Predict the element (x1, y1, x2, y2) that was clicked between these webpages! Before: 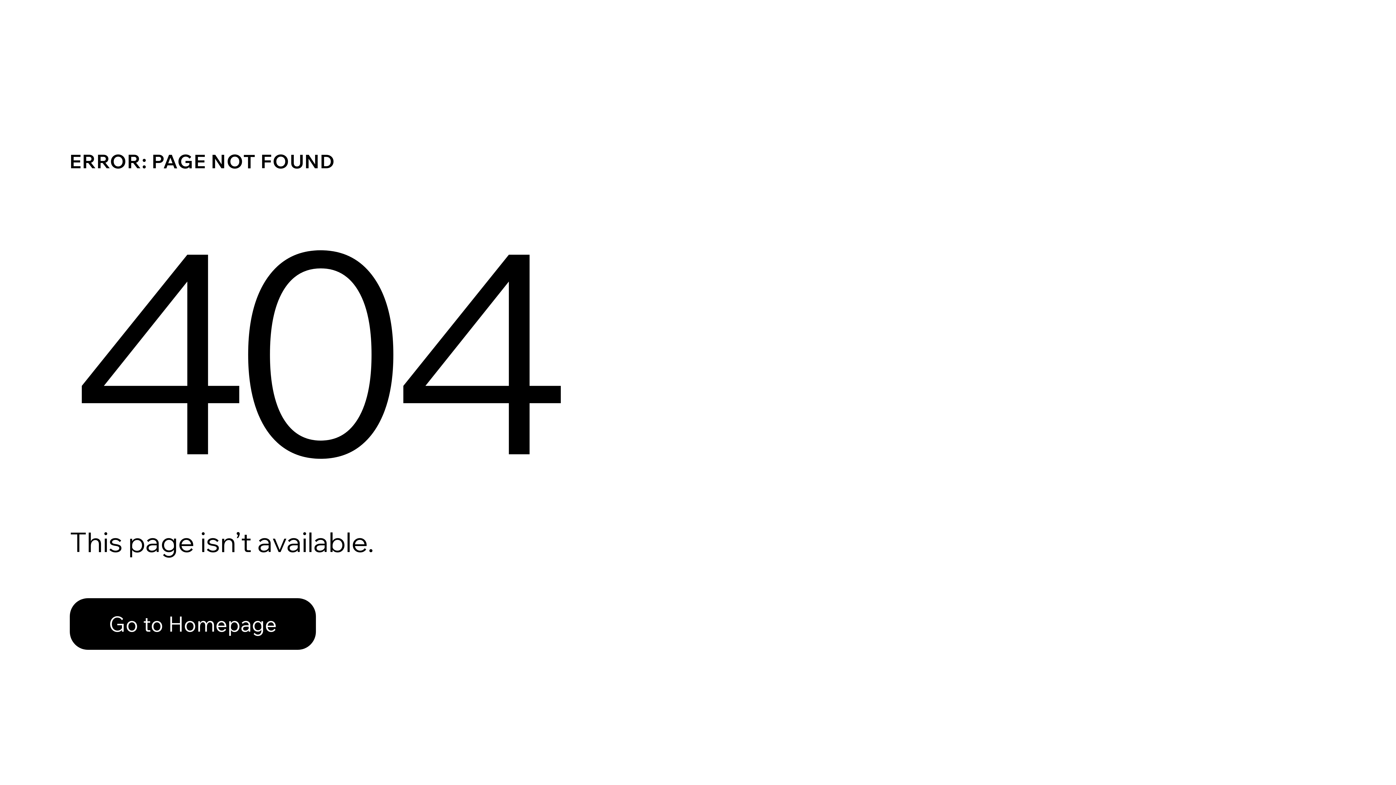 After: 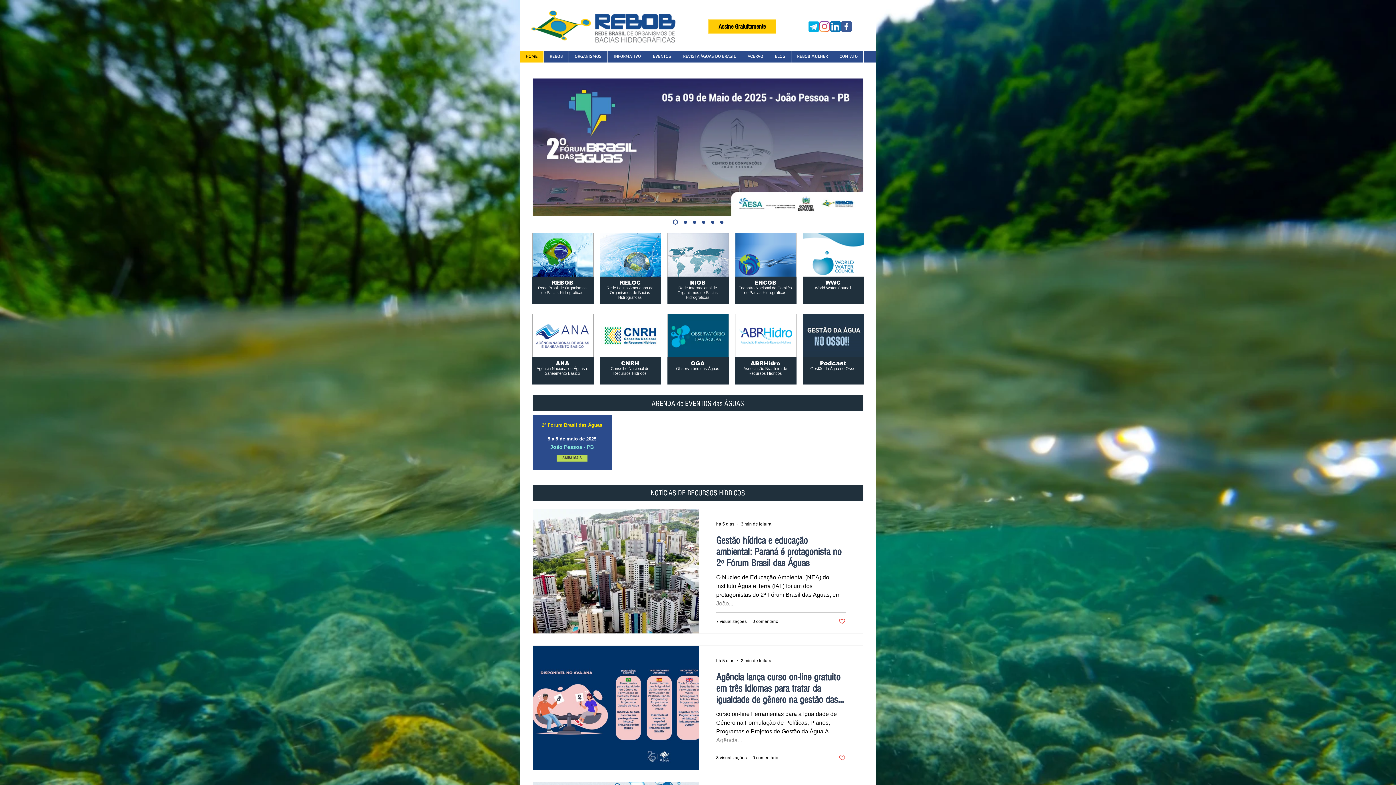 Action: bbox: (69, 582, 768, 659) label: Go to Homepage